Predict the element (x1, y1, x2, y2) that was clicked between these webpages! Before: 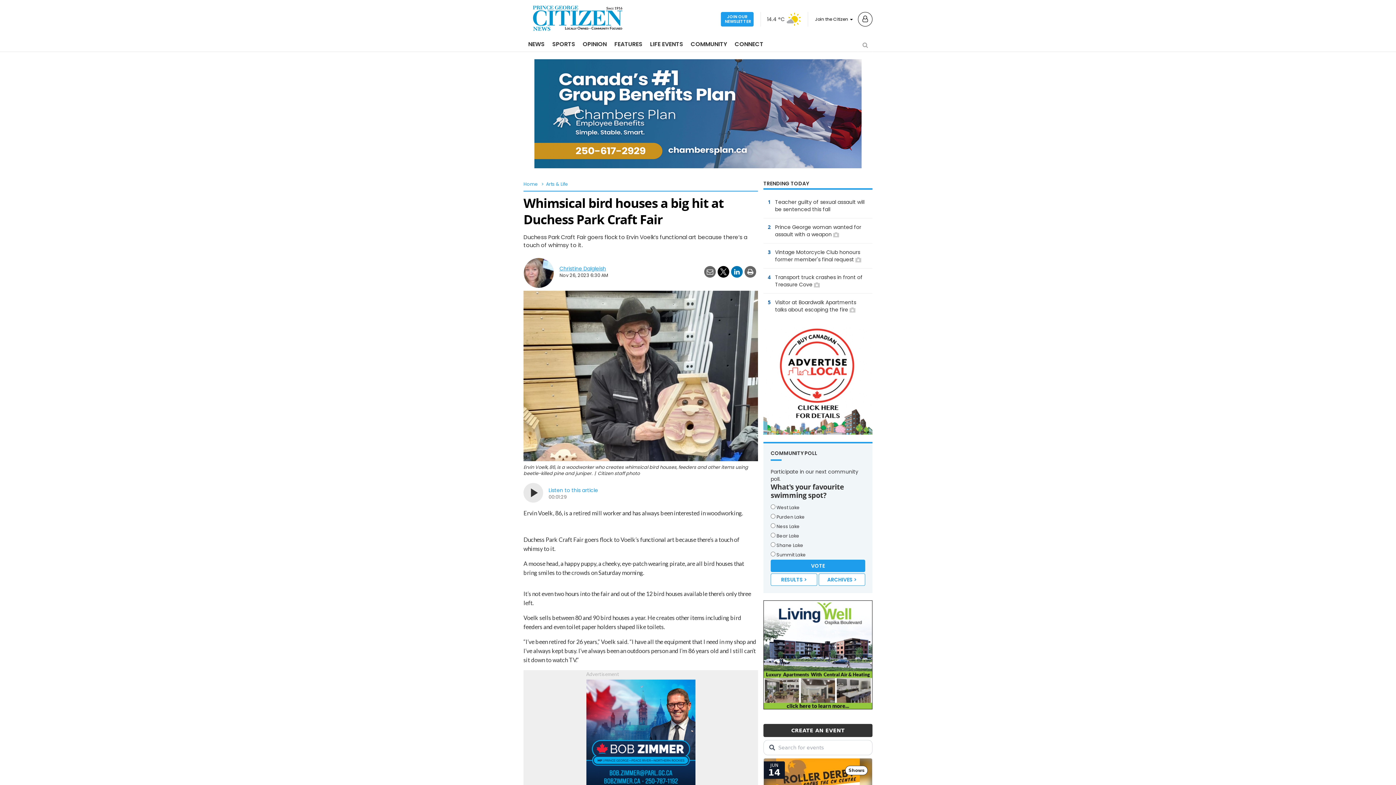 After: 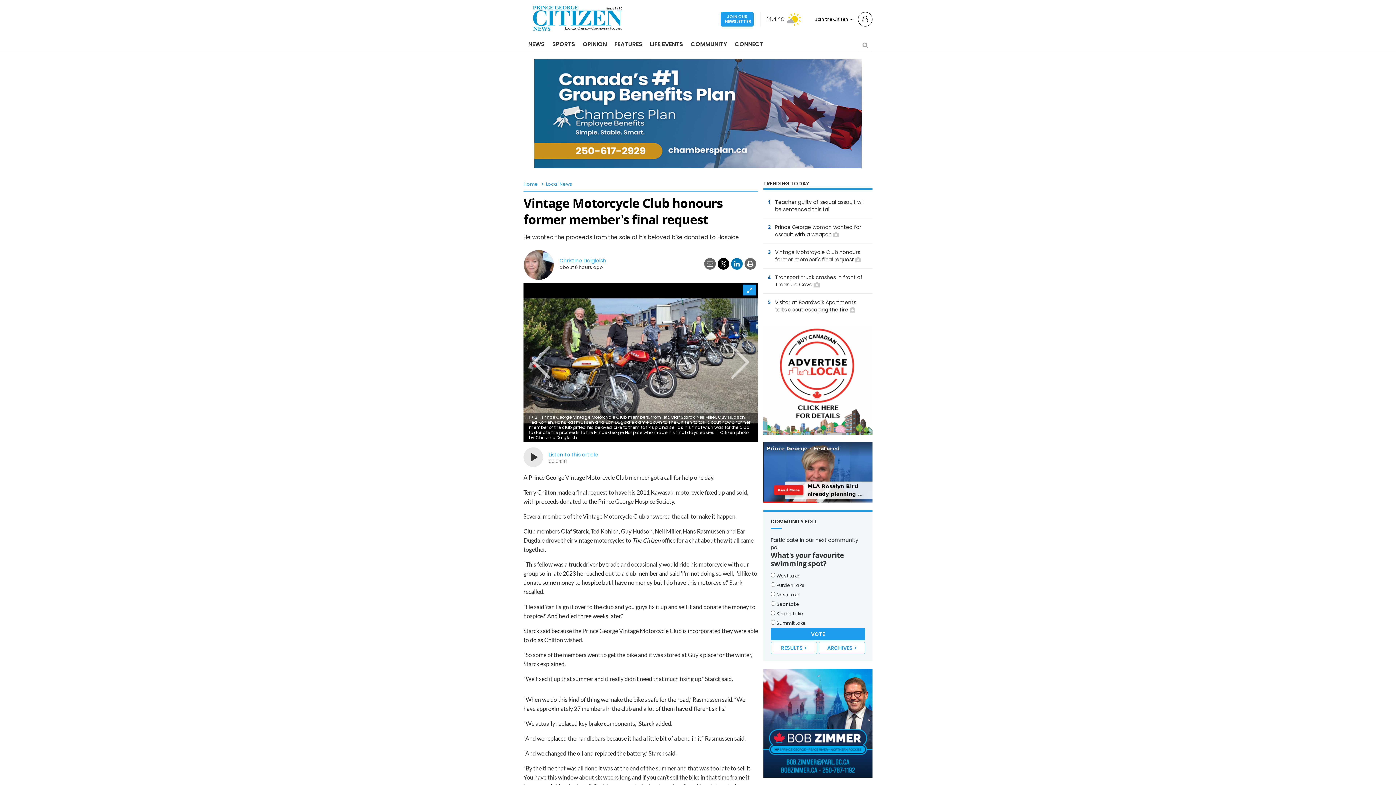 Action: bbox: (763, 243, 872, 268) label: 3	
Vintage Motorcycle Club honours former member's final request 